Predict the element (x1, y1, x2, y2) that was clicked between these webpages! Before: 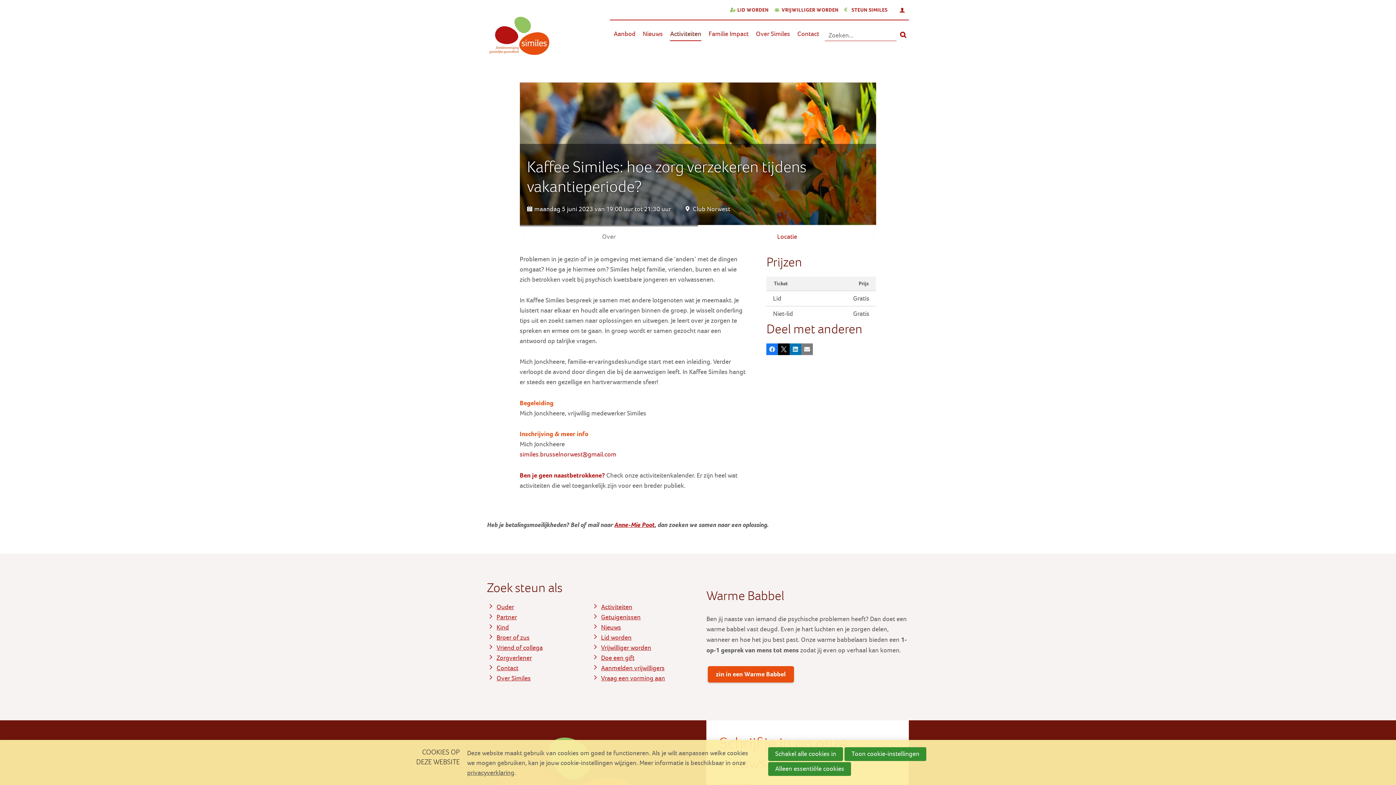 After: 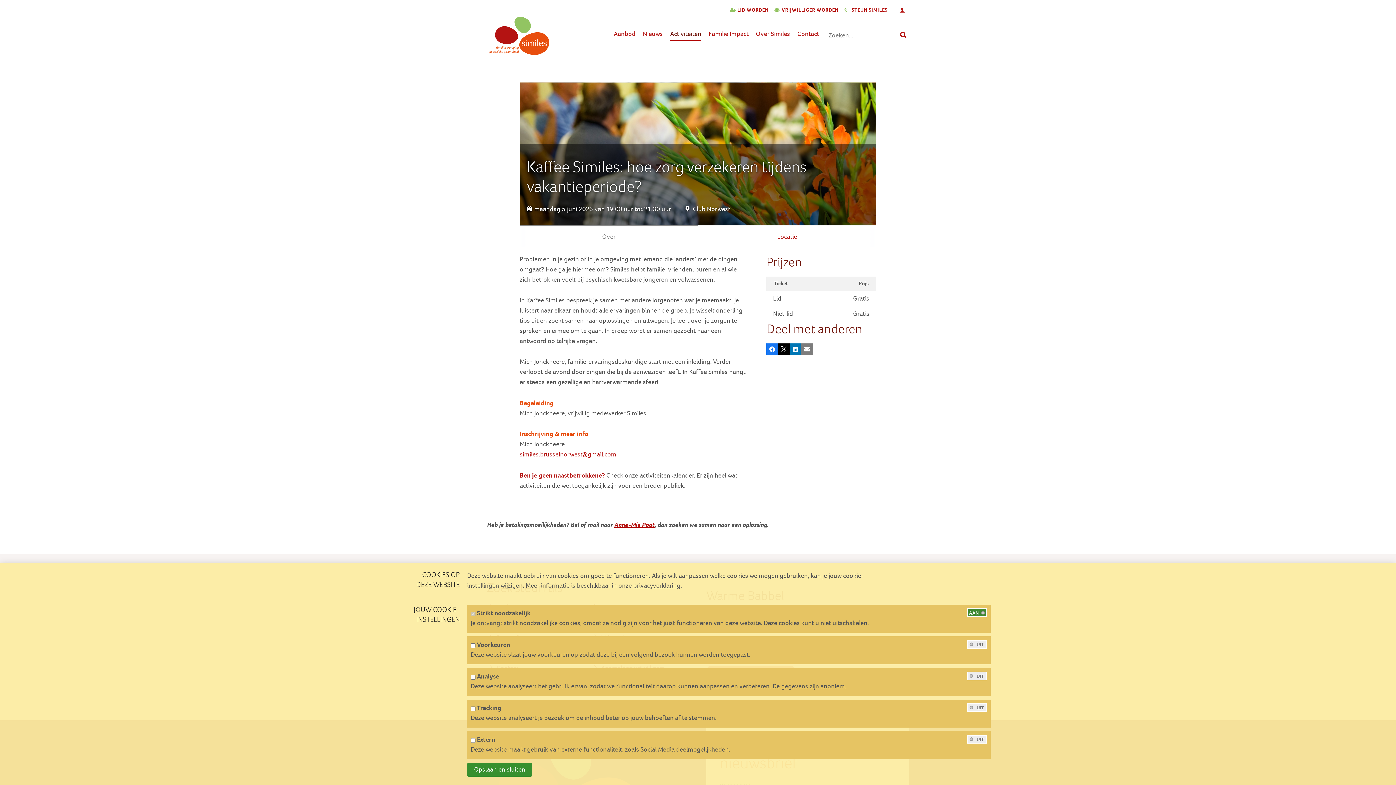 Action: label: Toon cookie-instellingen bbox: (844, 747, 926, 761)